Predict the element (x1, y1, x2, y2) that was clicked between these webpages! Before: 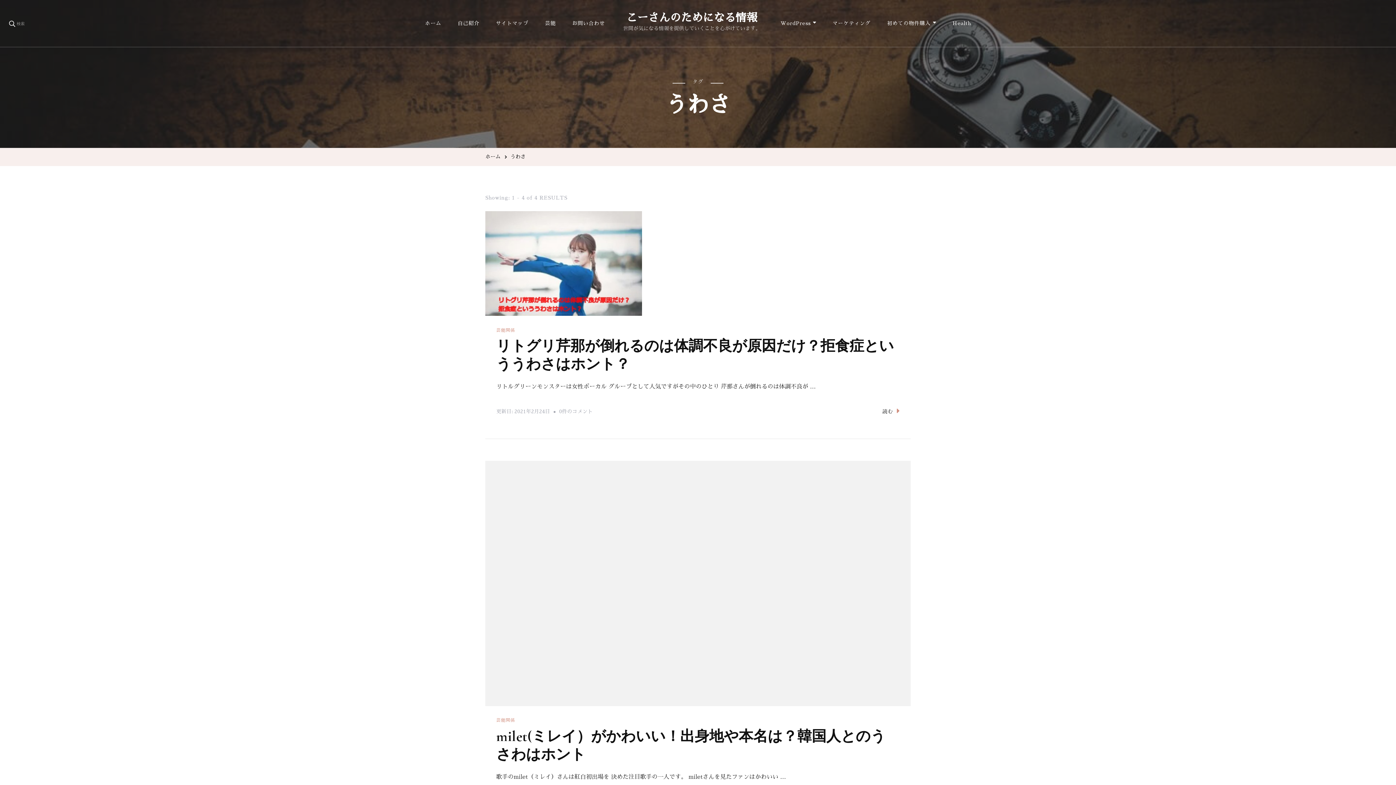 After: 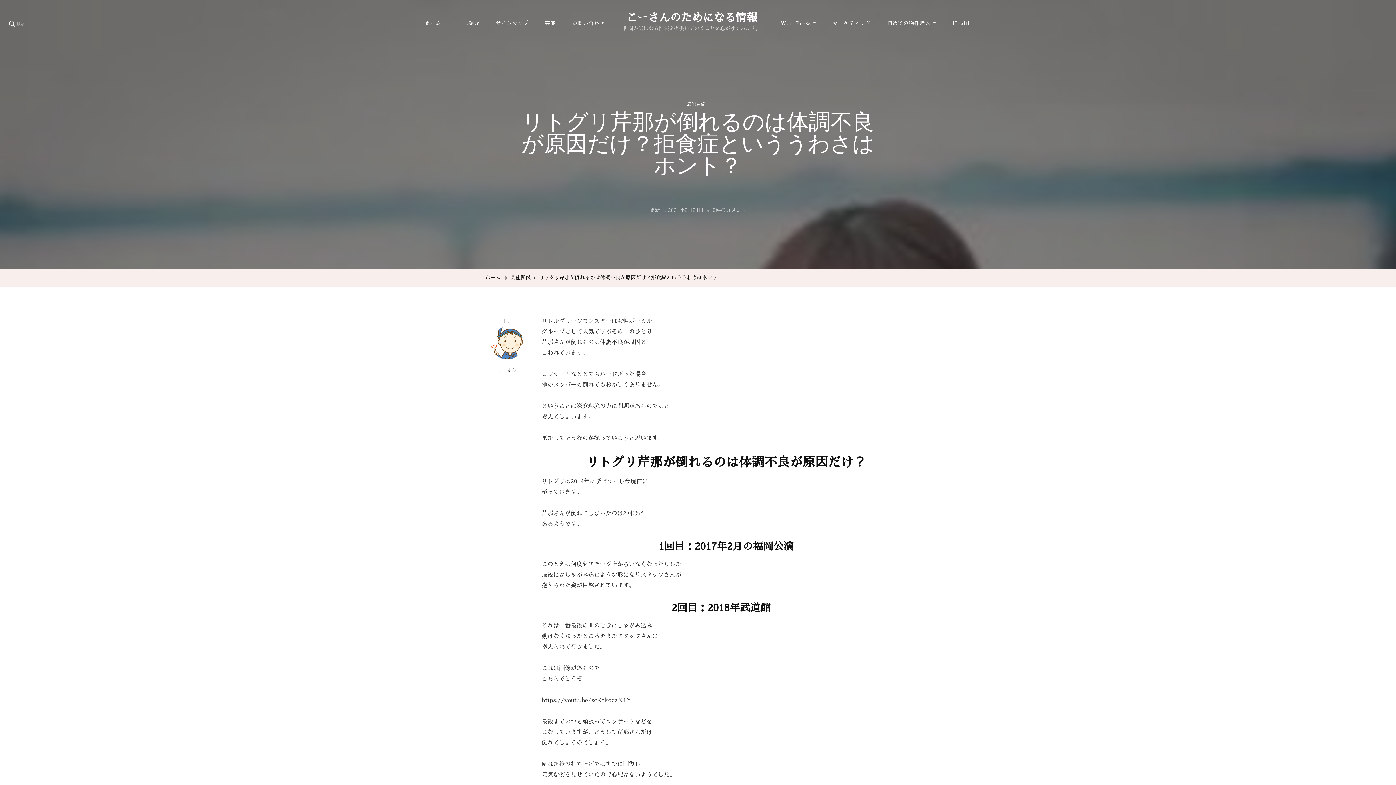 Action: label: 読む bbox: (882, 406, 900, 417)